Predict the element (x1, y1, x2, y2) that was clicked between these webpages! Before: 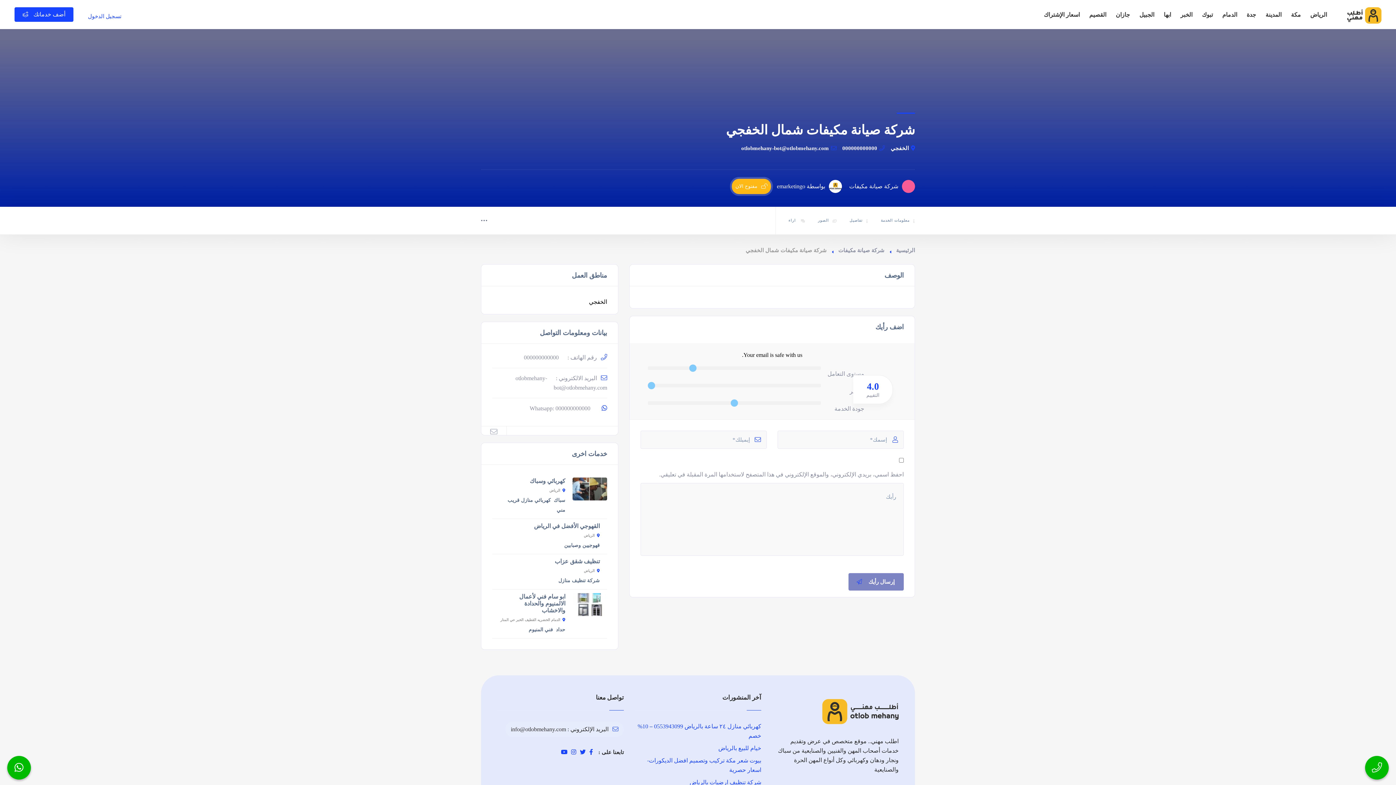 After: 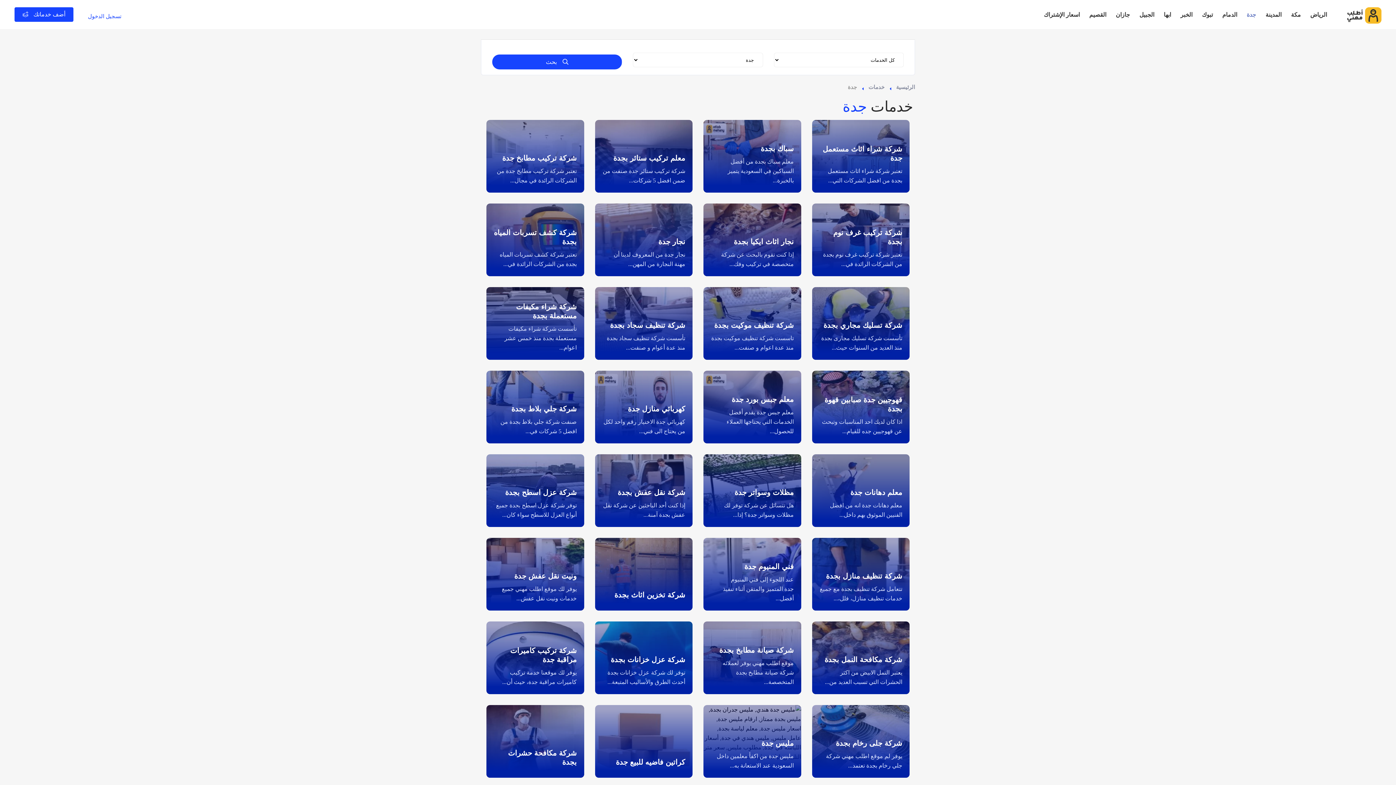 Action: bbox: (1243, 6, 1260, 22) label: جدة